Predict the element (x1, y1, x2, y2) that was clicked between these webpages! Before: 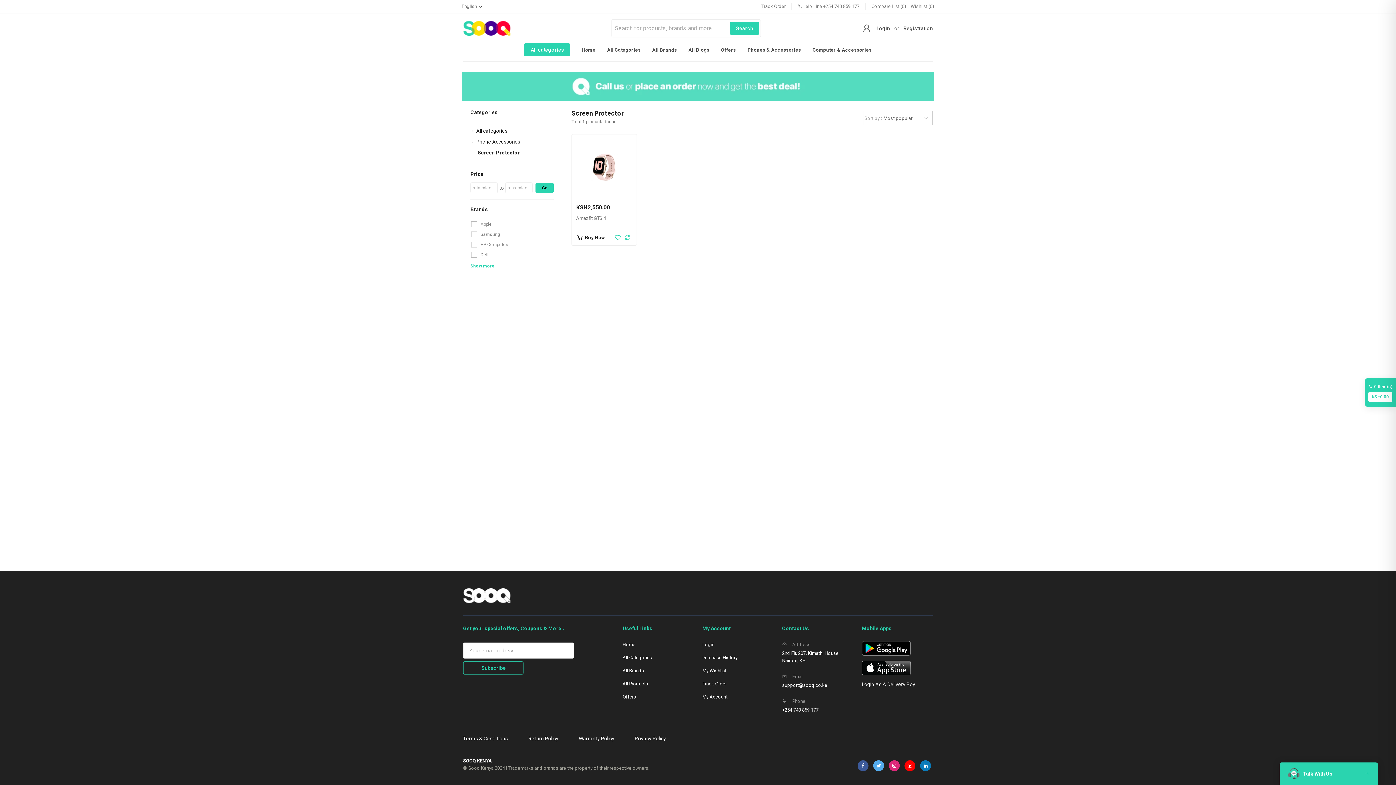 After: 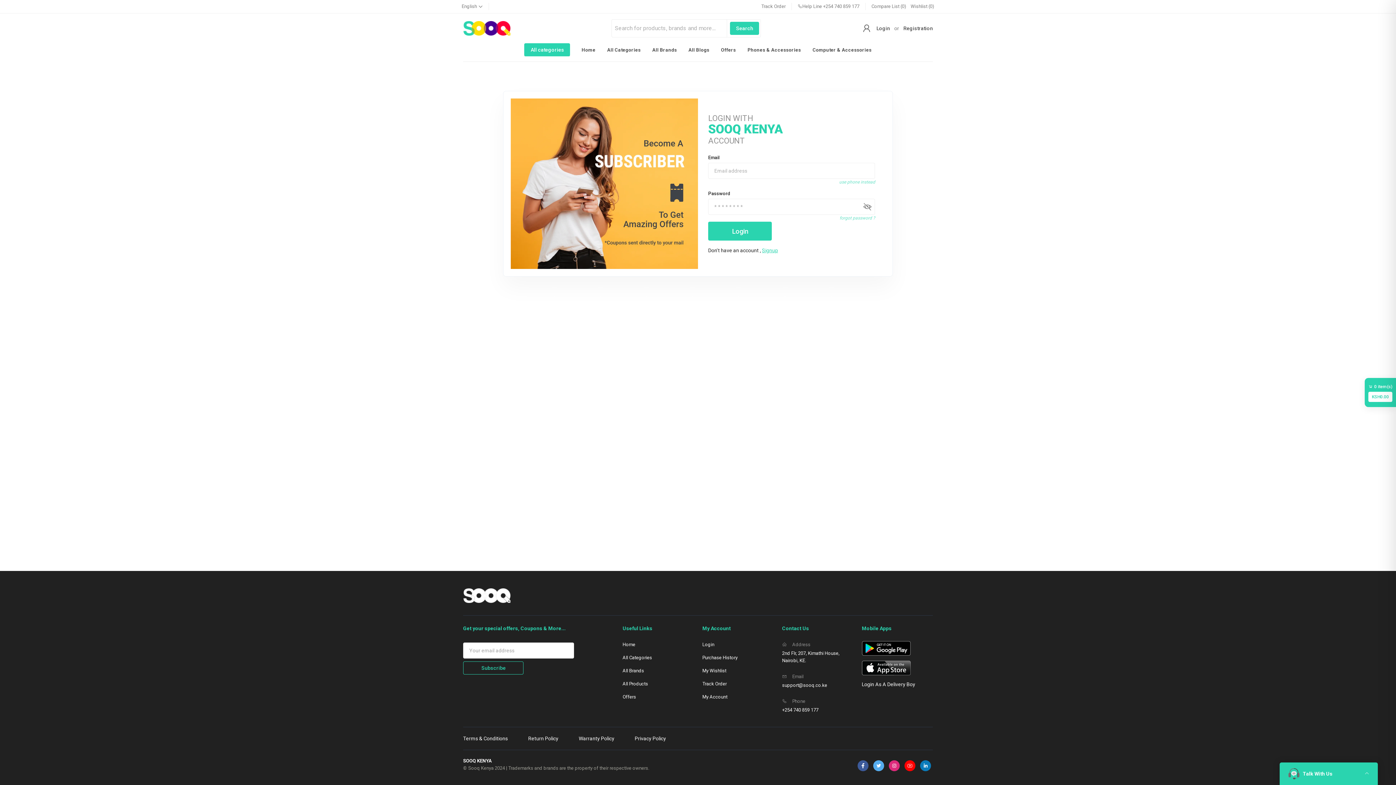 Action: label: Track Order bbox: (761, 2, 785, 10)